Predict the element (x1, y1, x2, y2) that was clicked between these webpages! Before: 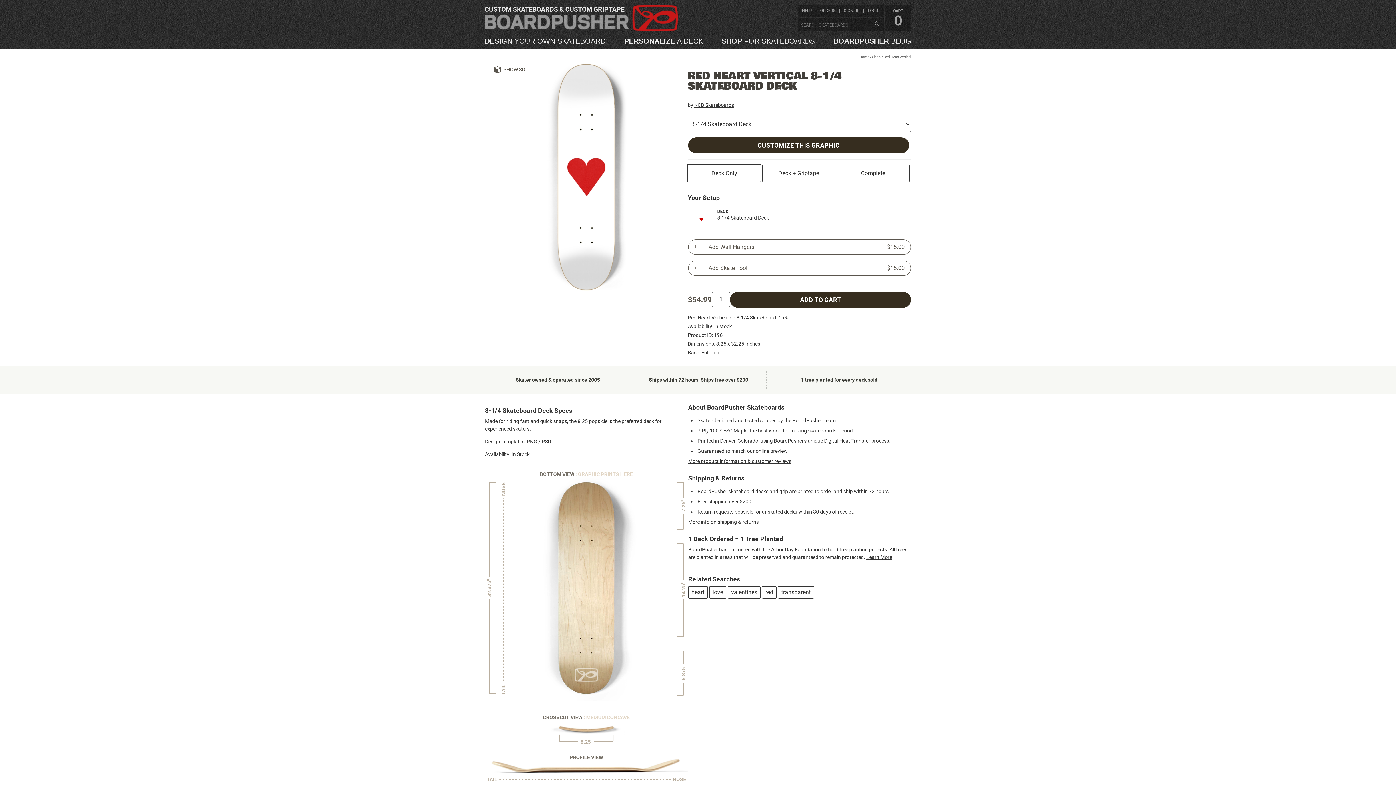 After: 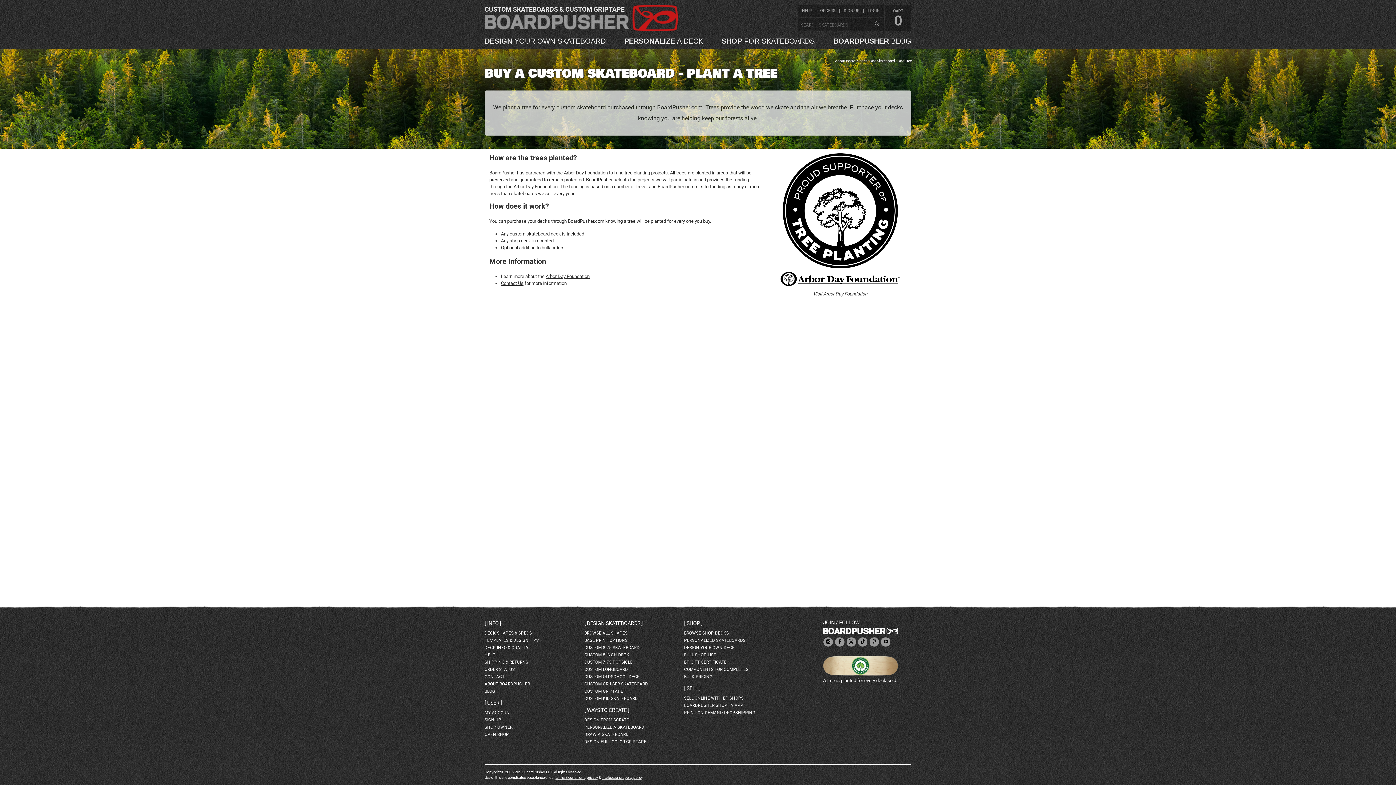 Action: label: Learn More bbox: (866, 554, 892, 560)